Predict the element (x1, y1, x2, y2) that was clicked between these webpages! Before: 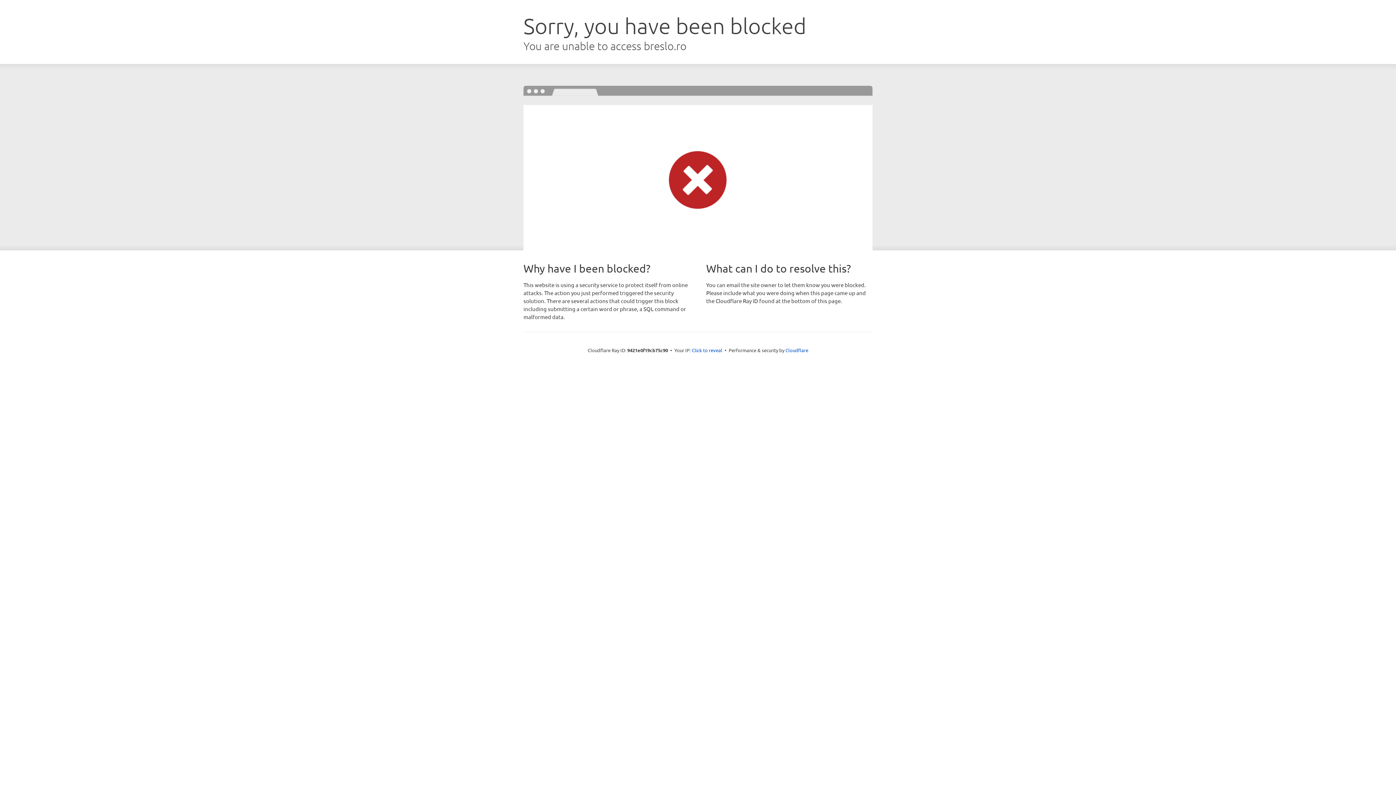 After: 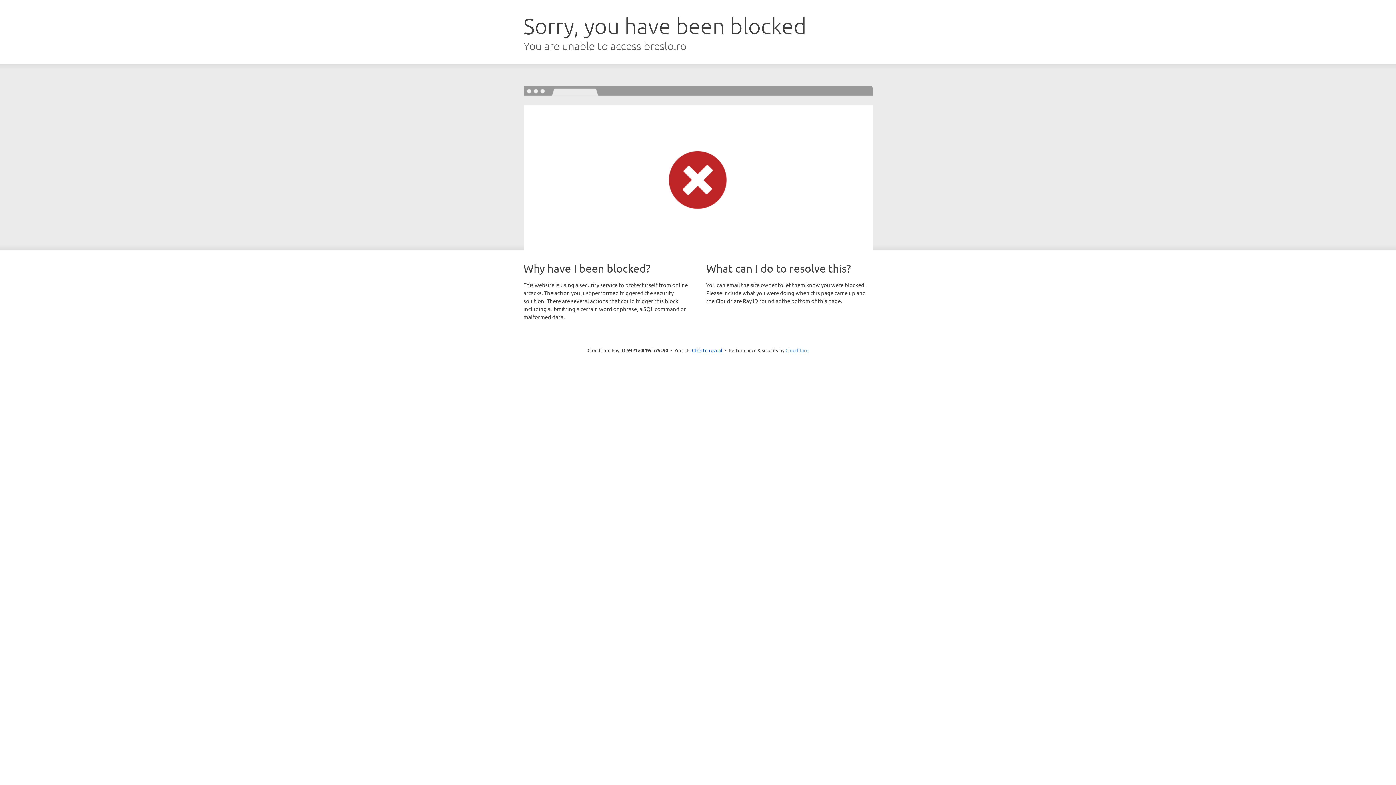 Action: label: Cloudflare bbox: (785, 347, 808, 353)